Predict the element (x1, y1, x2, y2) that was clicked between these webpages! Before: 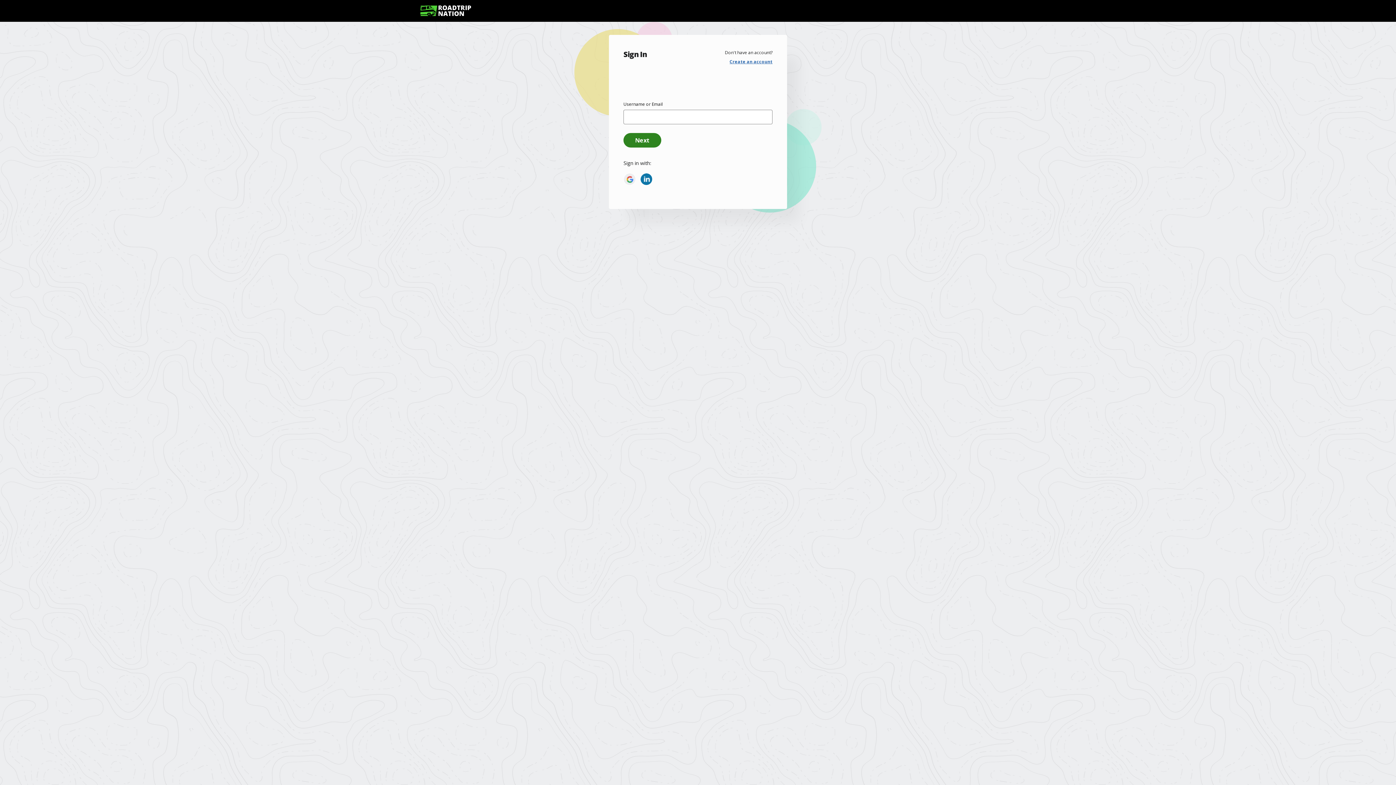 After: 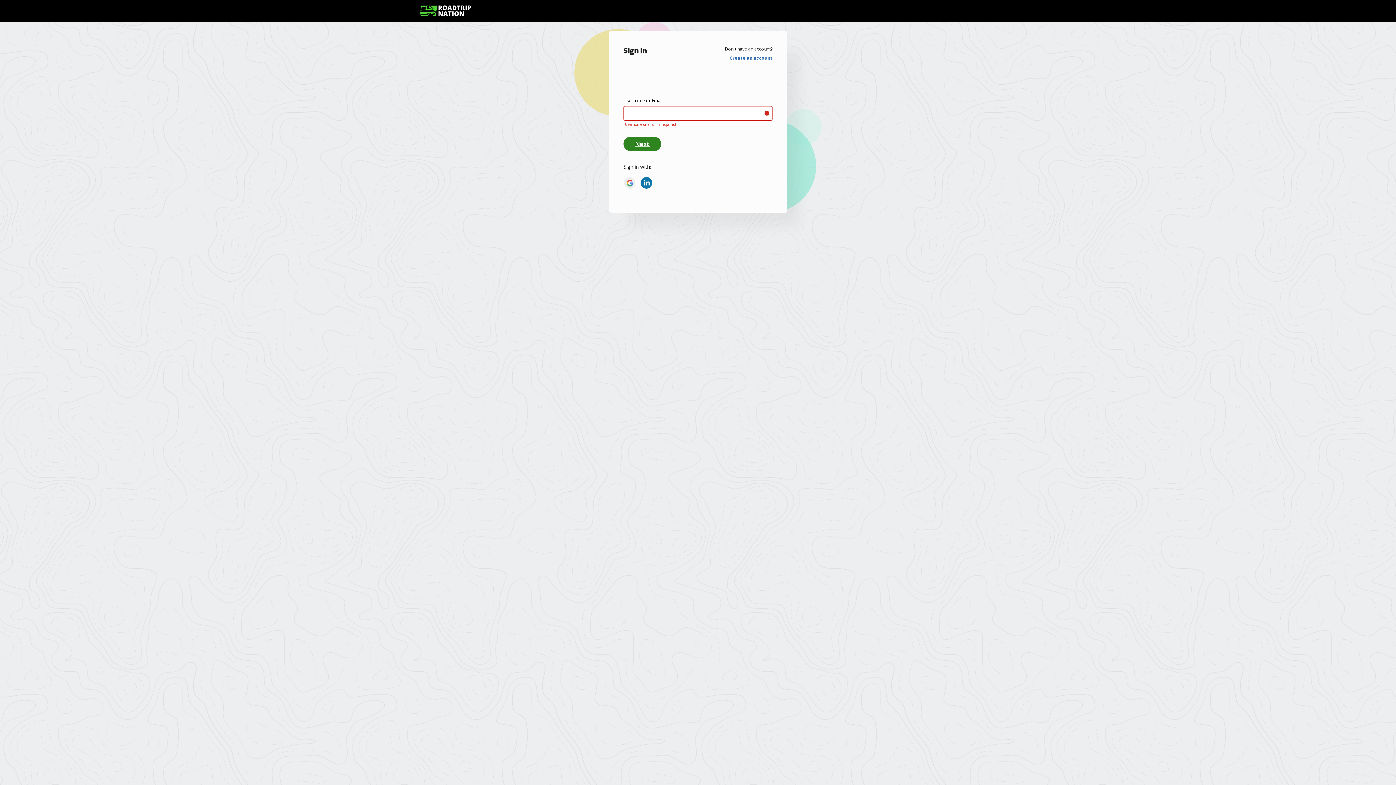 Action: label: Next bbox: (623, 132, 661, 147)